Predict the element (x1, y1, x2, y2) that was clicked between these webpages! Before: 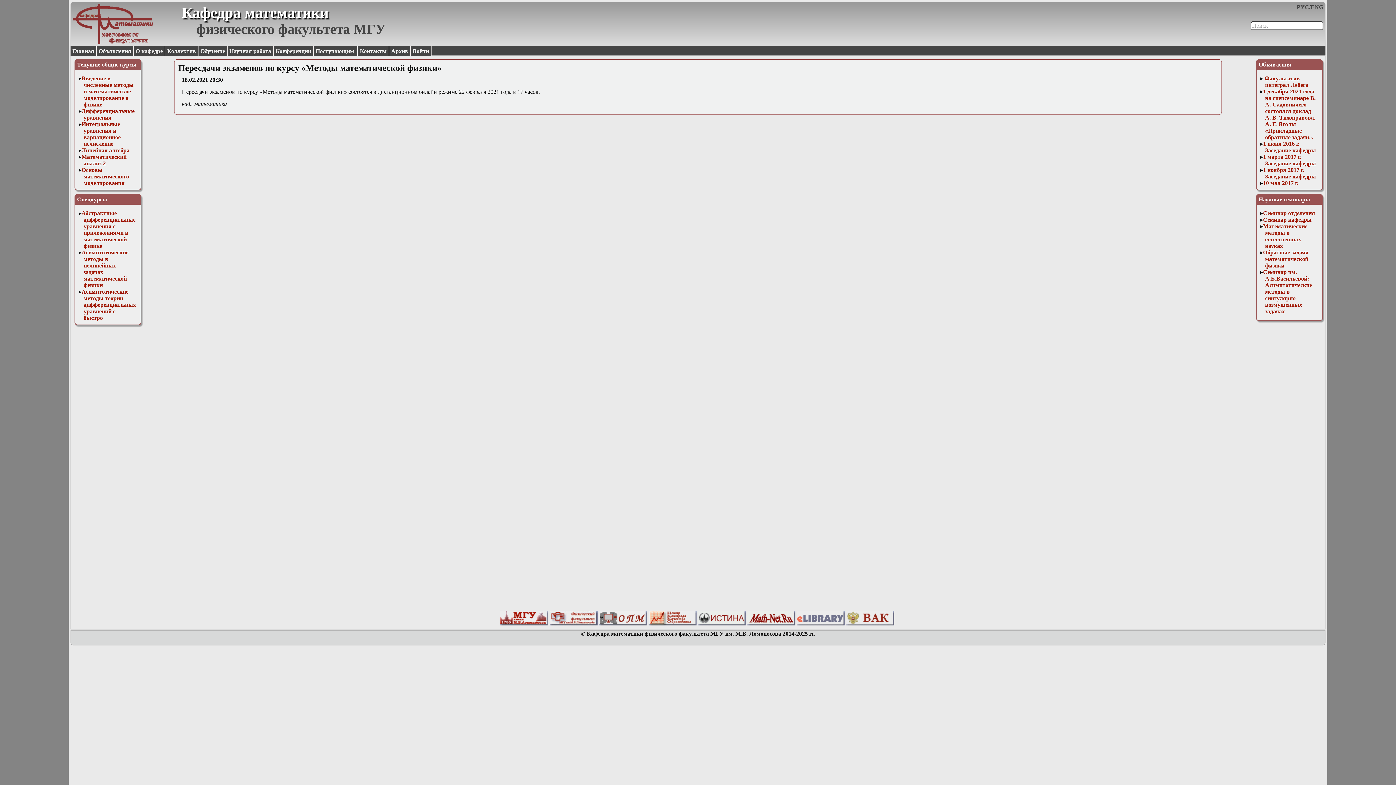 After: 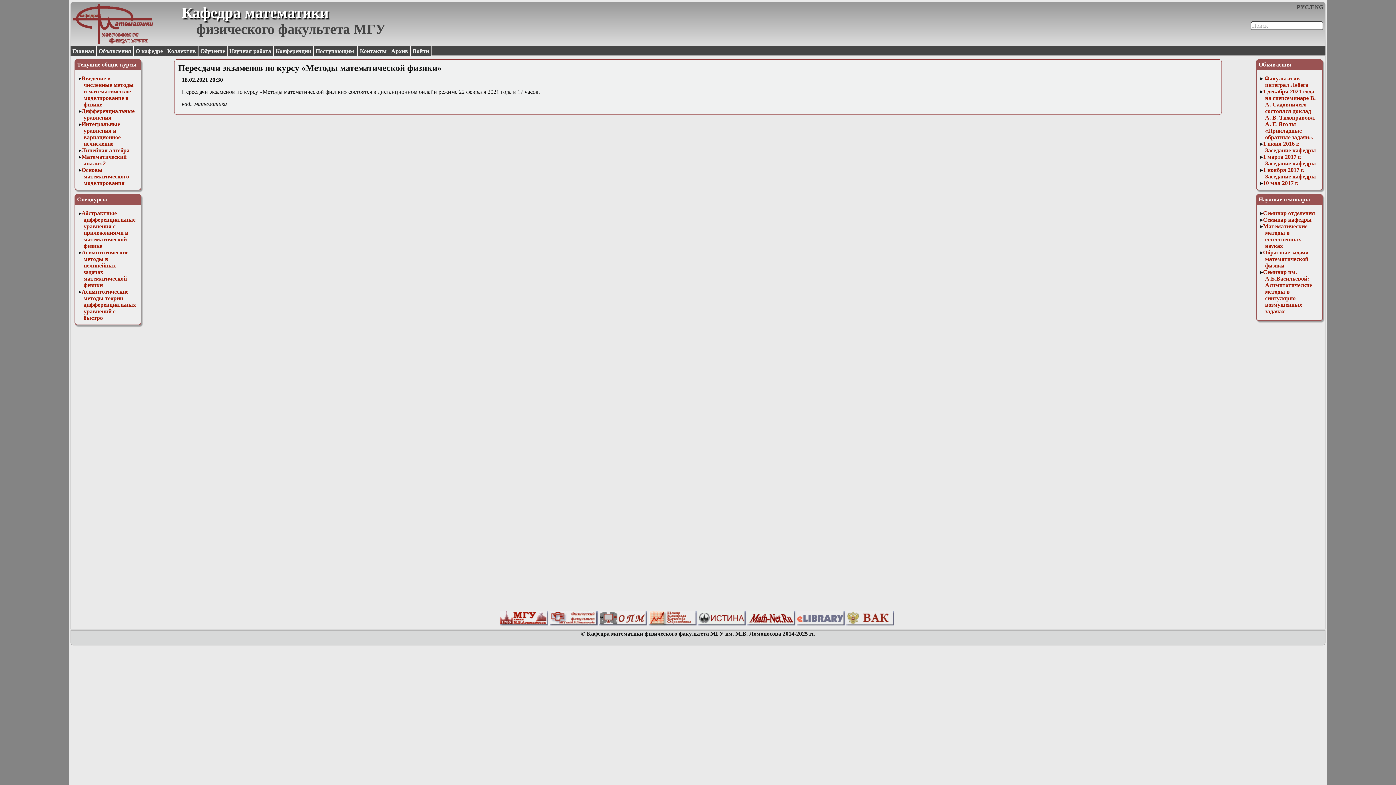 Action: bbox: (698, 620, 747, 626)